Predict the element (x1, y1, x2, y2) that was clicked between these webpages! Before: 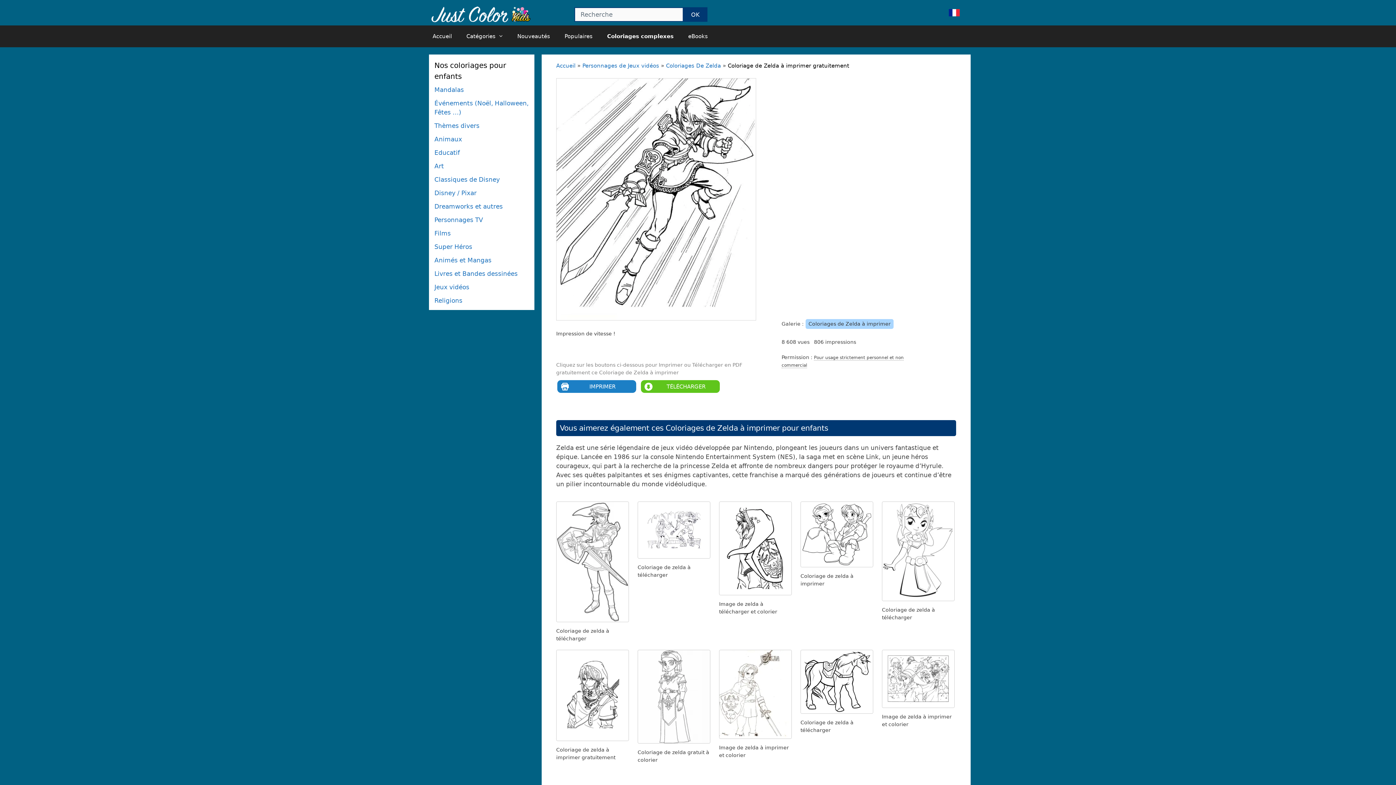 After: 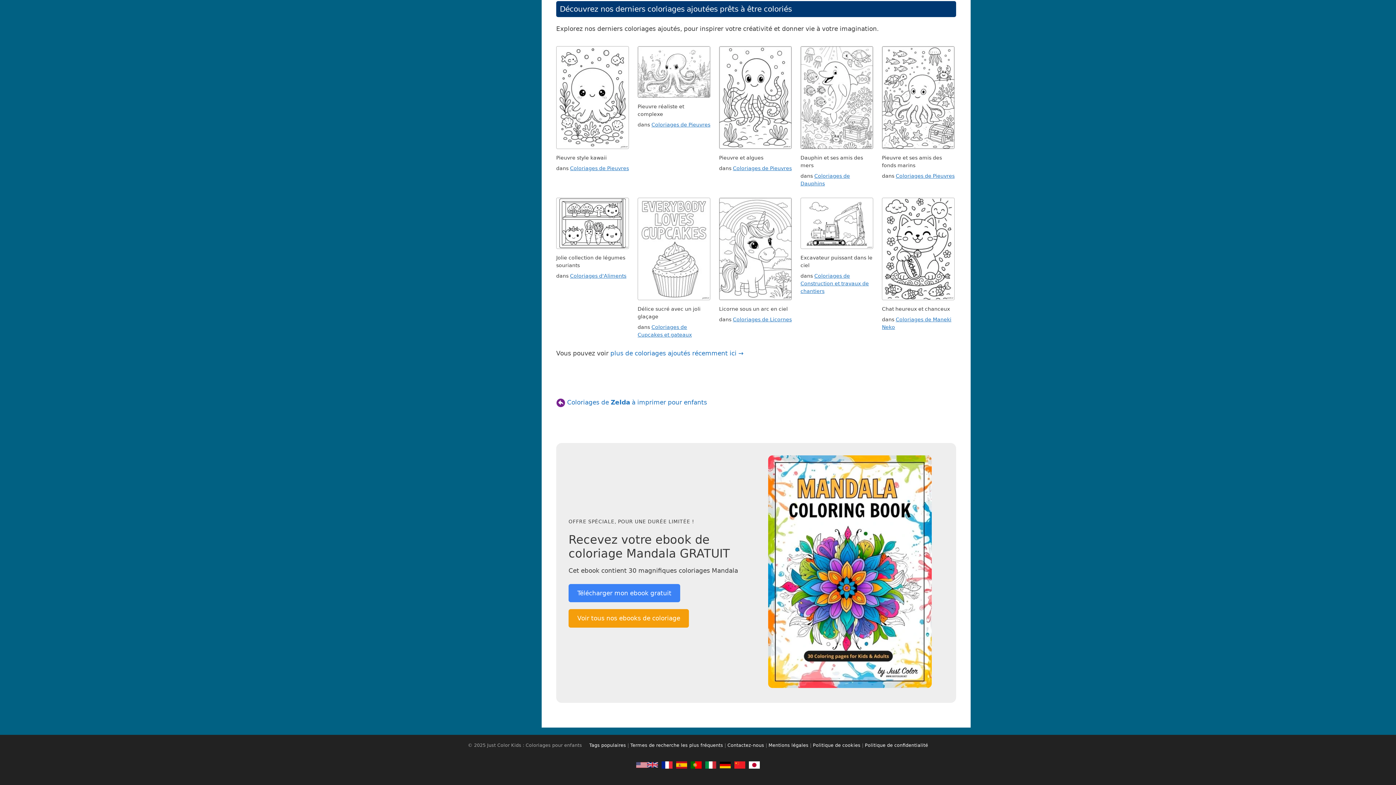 Action: bbox: (949, 10, 960, 17)